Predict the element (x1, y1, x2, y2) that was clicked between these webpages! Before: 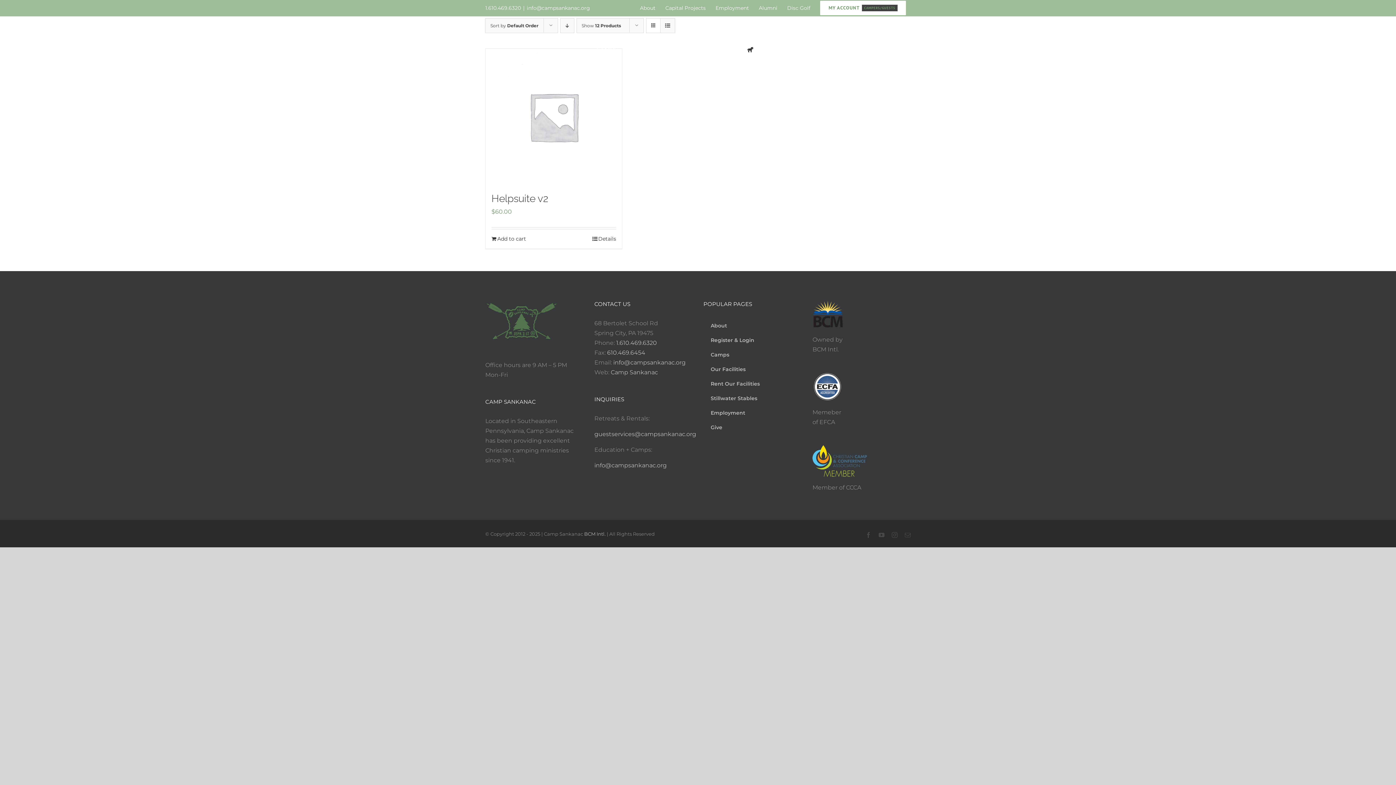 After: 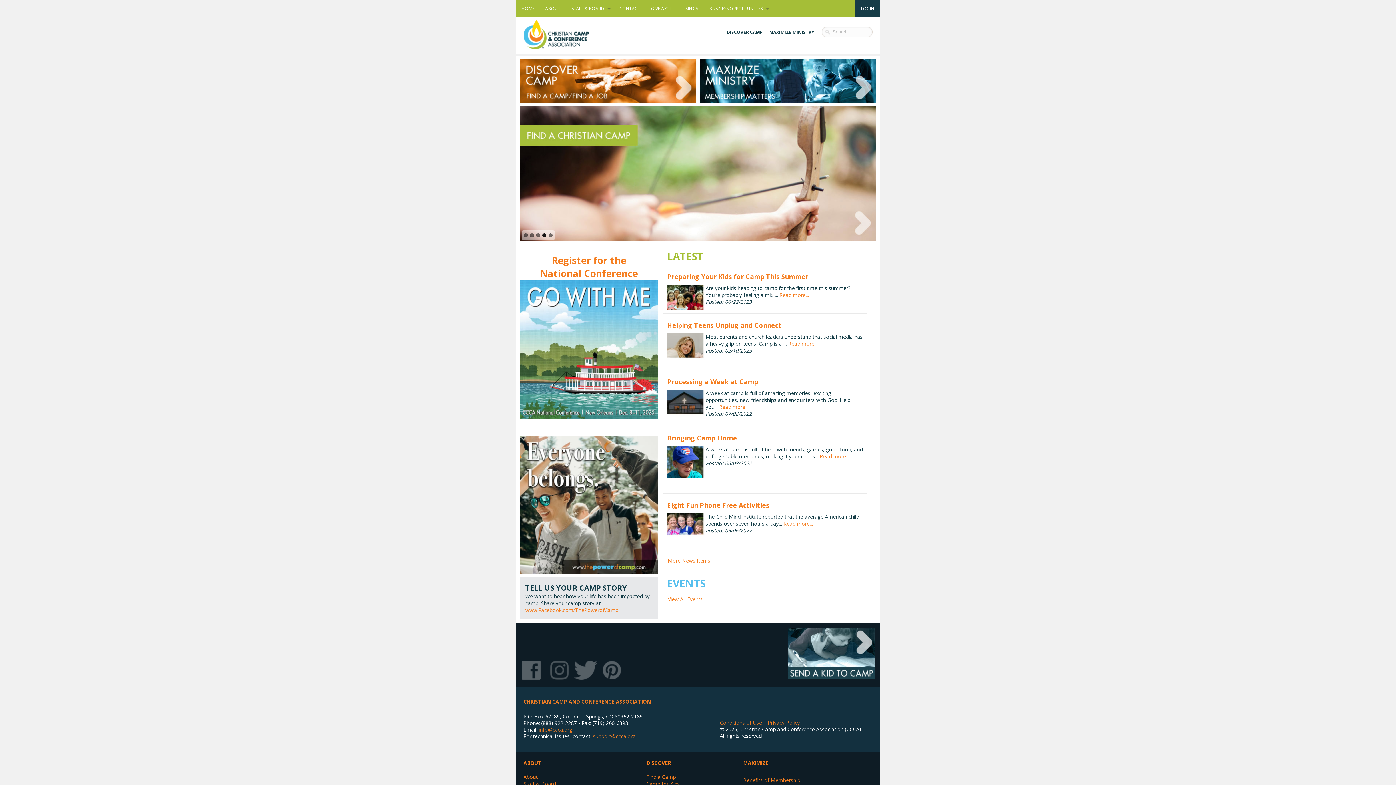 Action: bbox: (812, 446, 867, 453)